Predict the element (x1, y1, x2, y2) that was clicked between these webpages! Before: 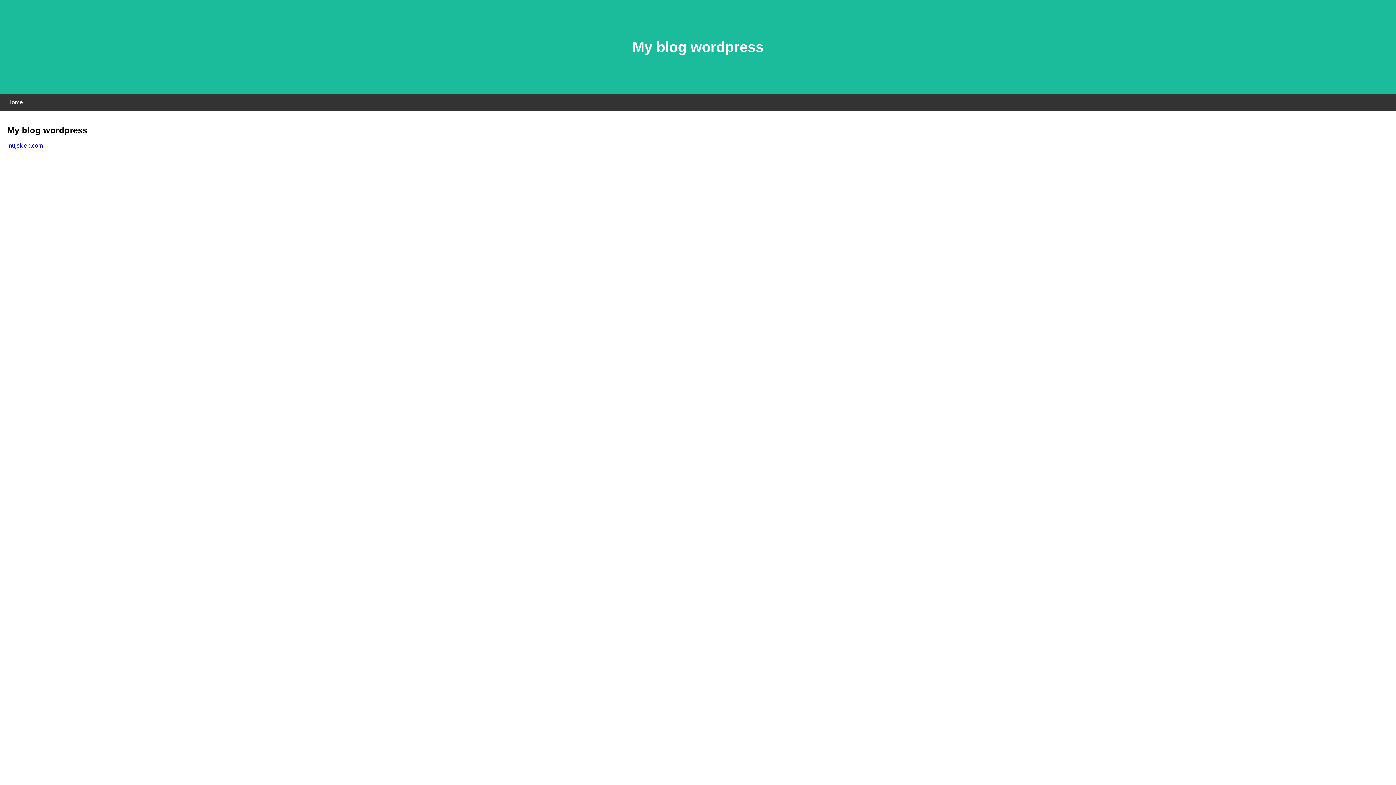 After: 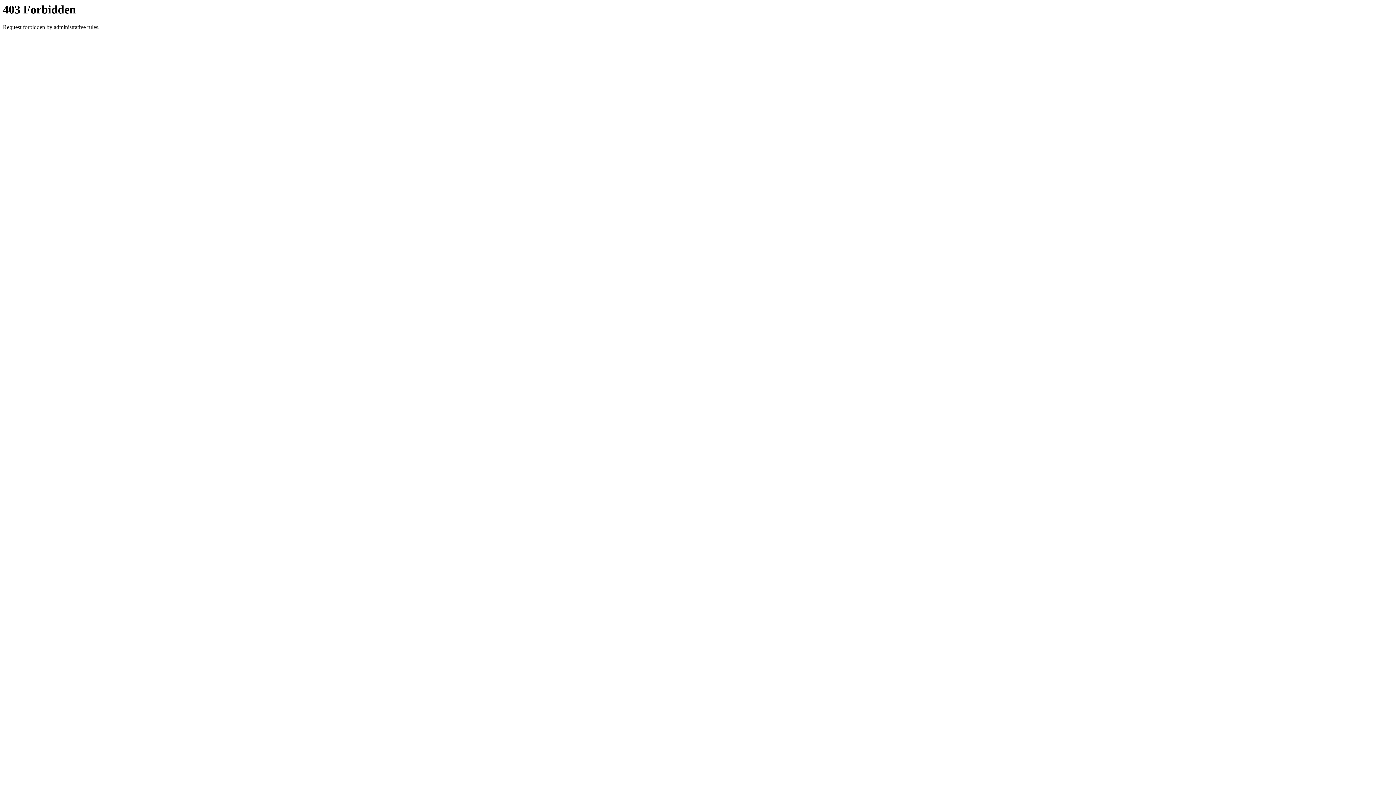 Action: label: mujsklep.com bbox: (7, 142, 42, 148)